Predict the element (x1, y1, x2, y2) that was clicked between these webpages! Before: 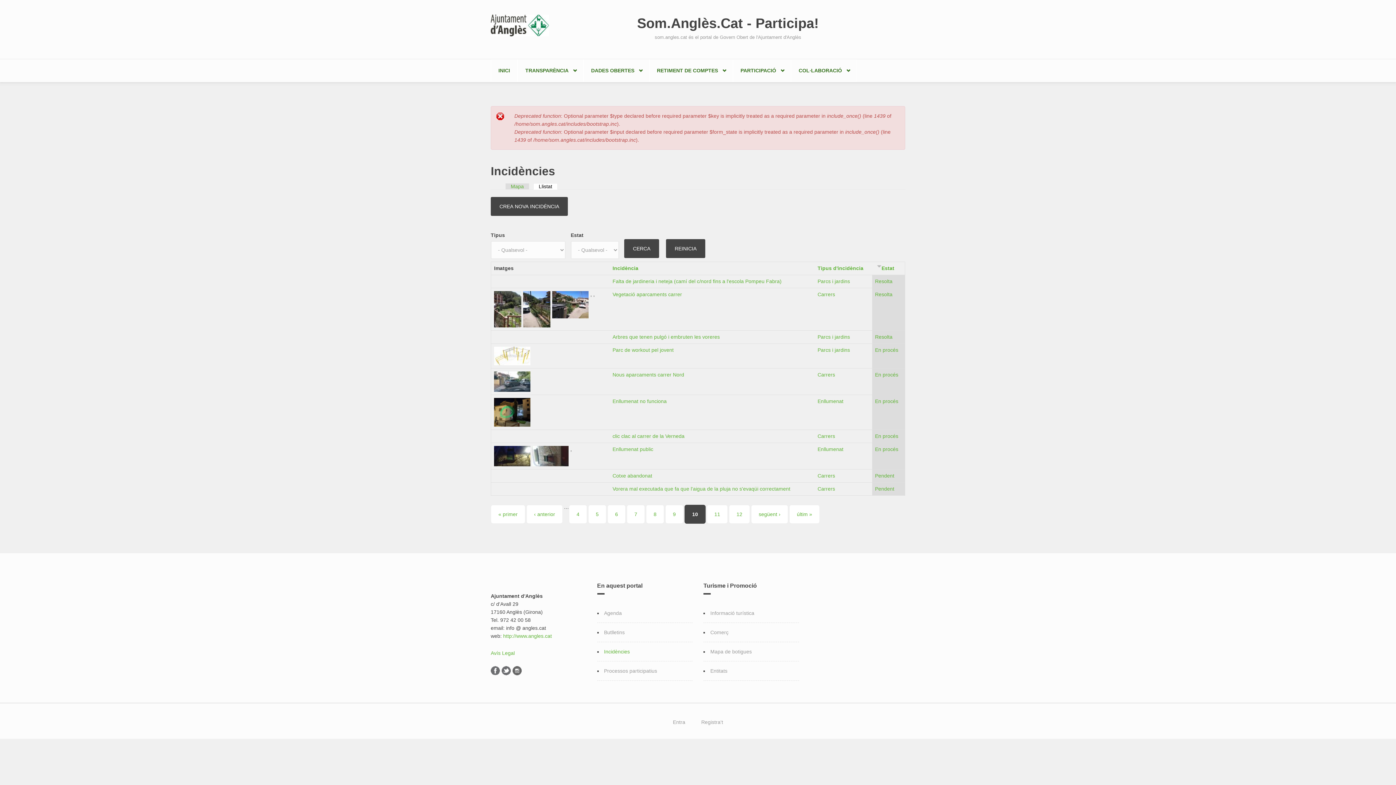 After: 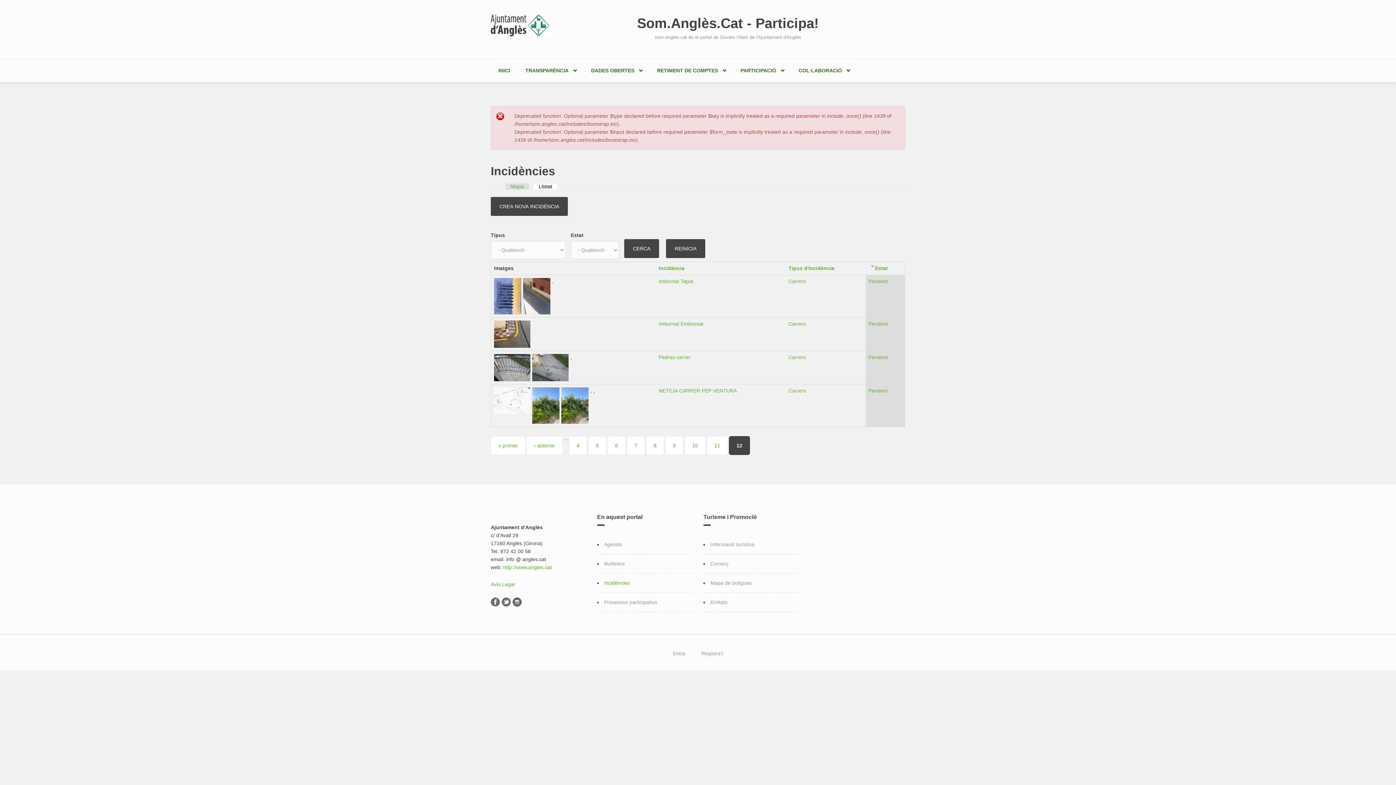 Action: bbox: (729, 505, 750, 524) label: 12